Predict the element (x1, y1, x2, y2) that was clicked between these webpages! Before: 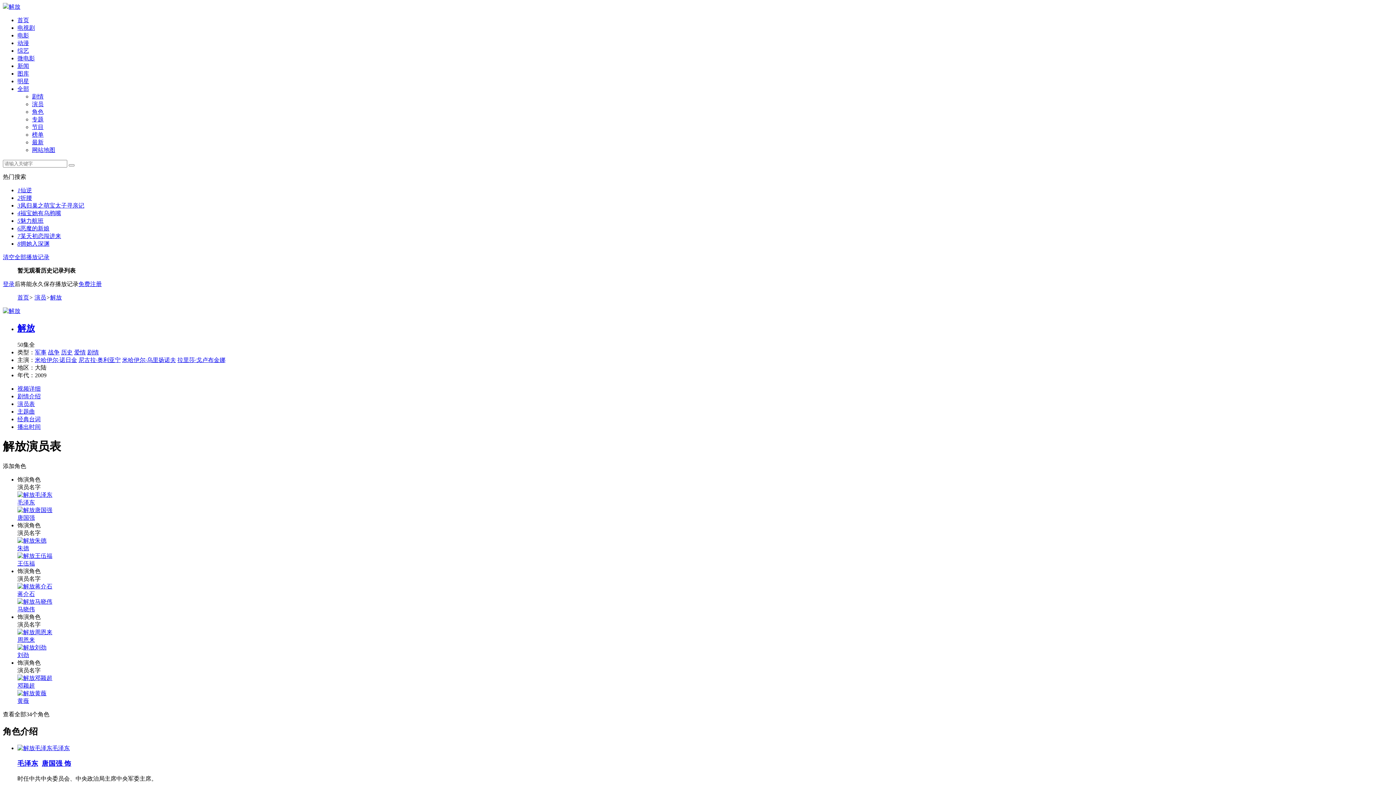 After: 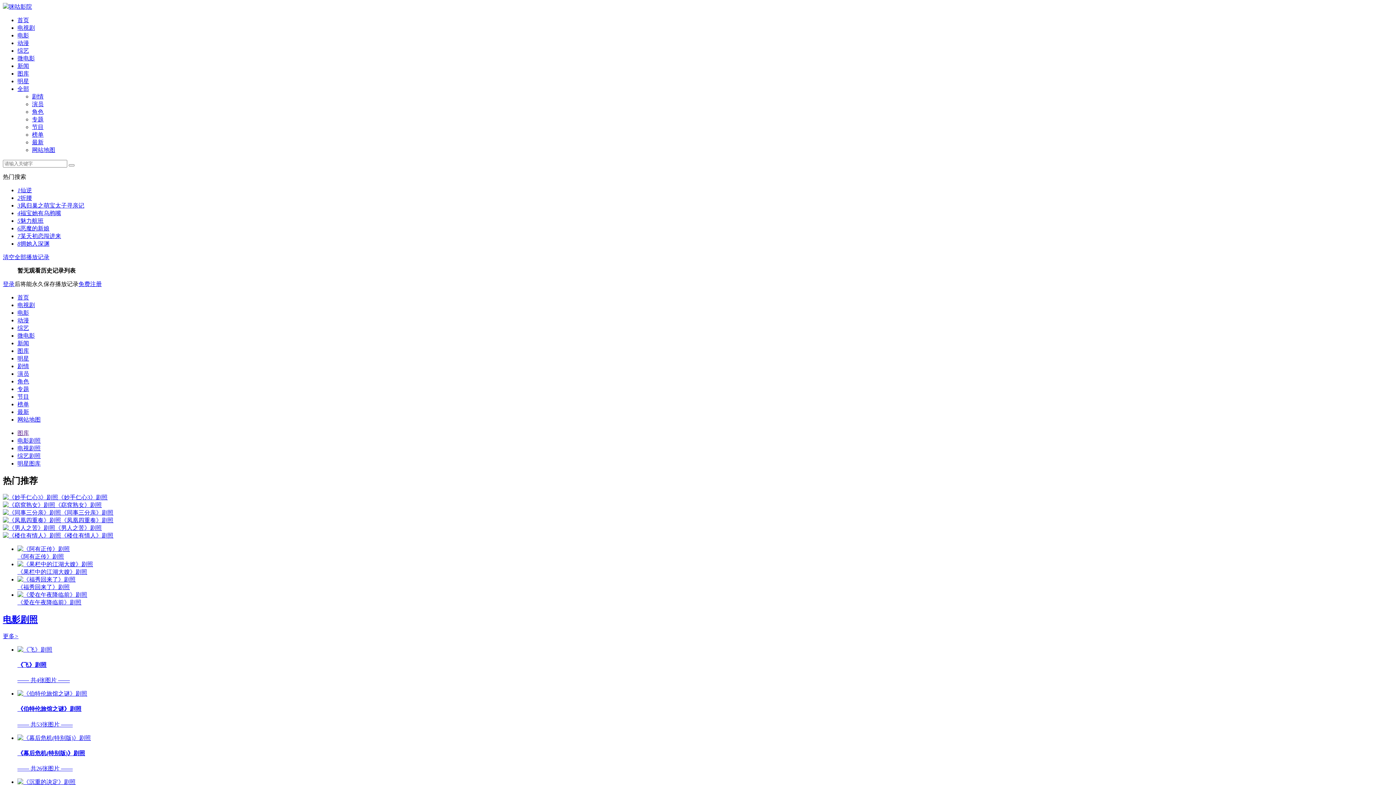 Action: label: 图库 bbox: (17, 70, 29, 76)